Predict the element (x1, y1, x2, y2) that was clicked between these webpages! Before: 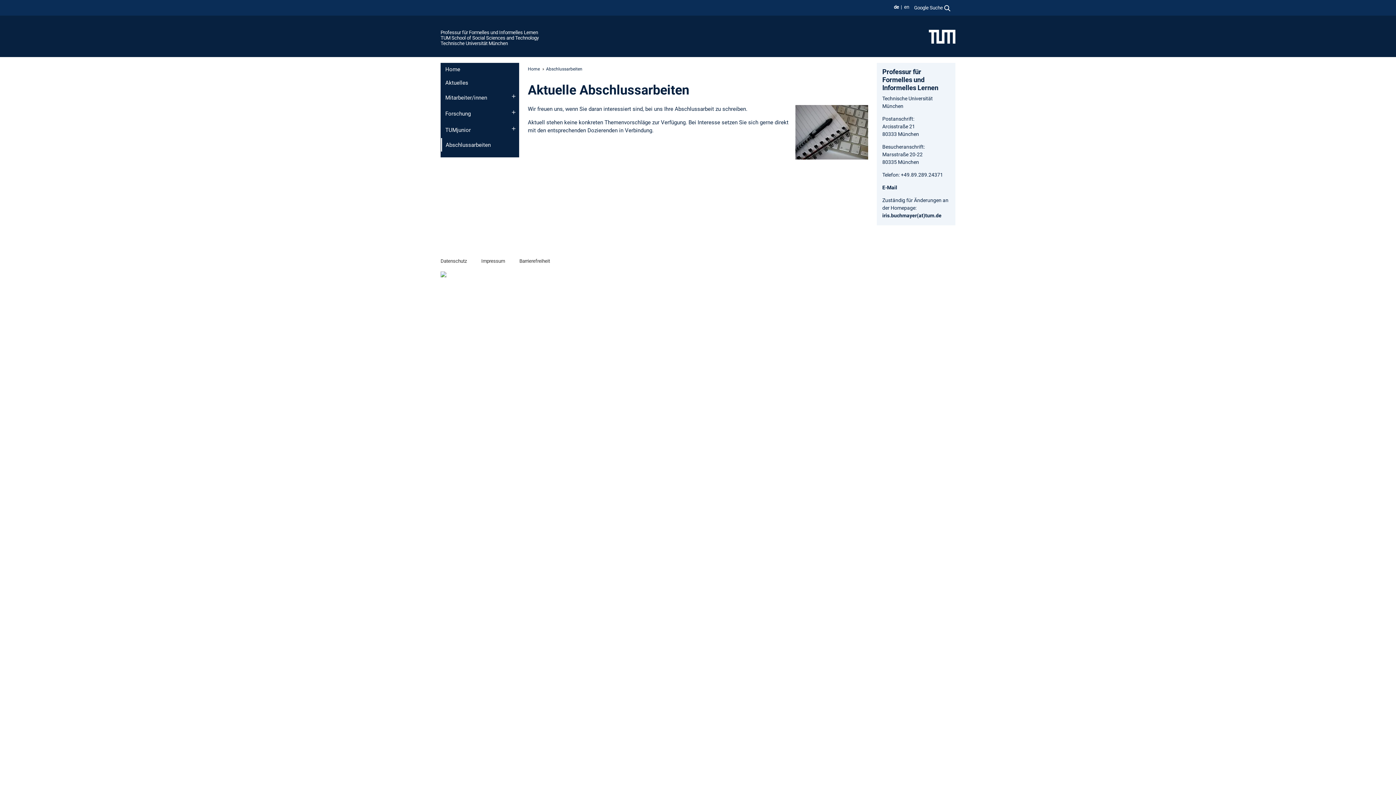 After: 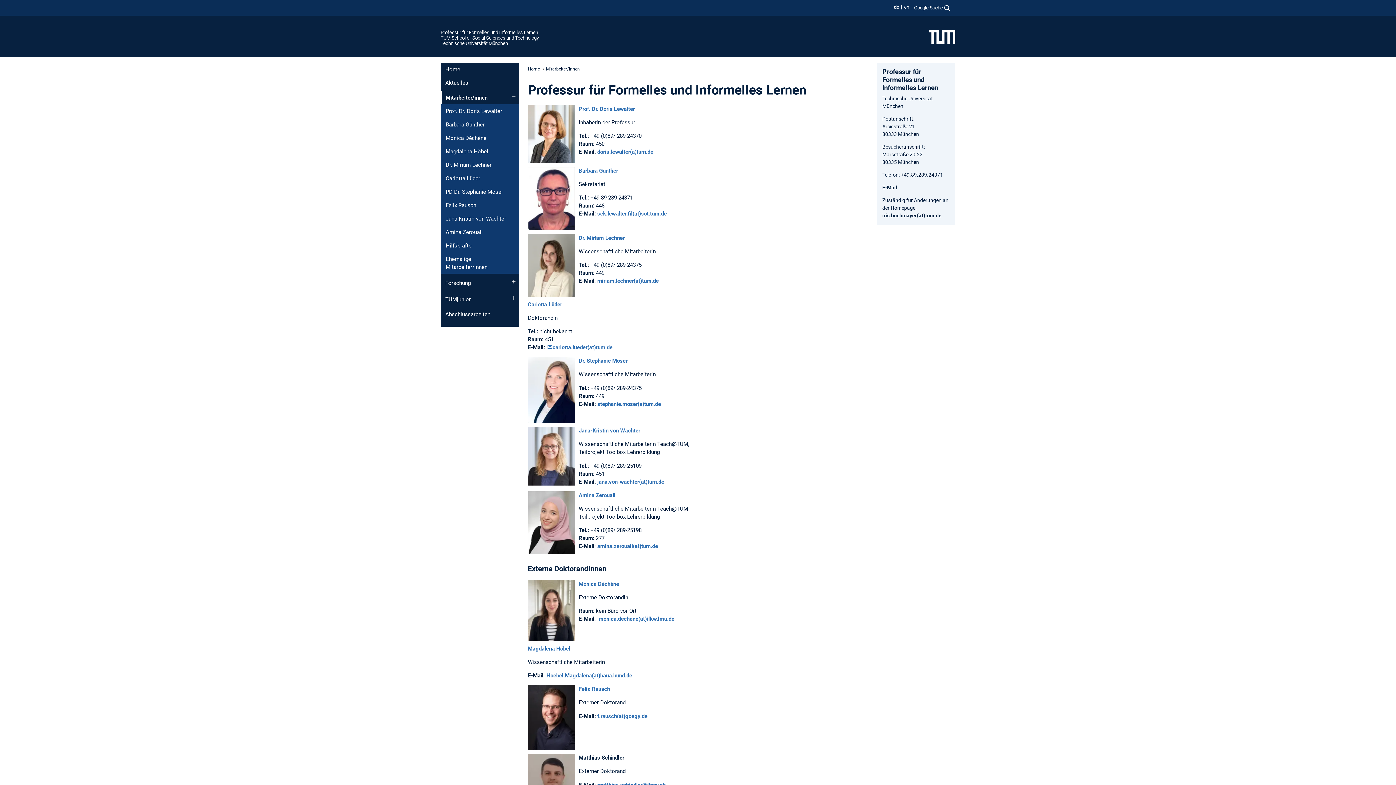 Action: bbox: (440, 91, 519, 104) label: Mitarbeiter/innen